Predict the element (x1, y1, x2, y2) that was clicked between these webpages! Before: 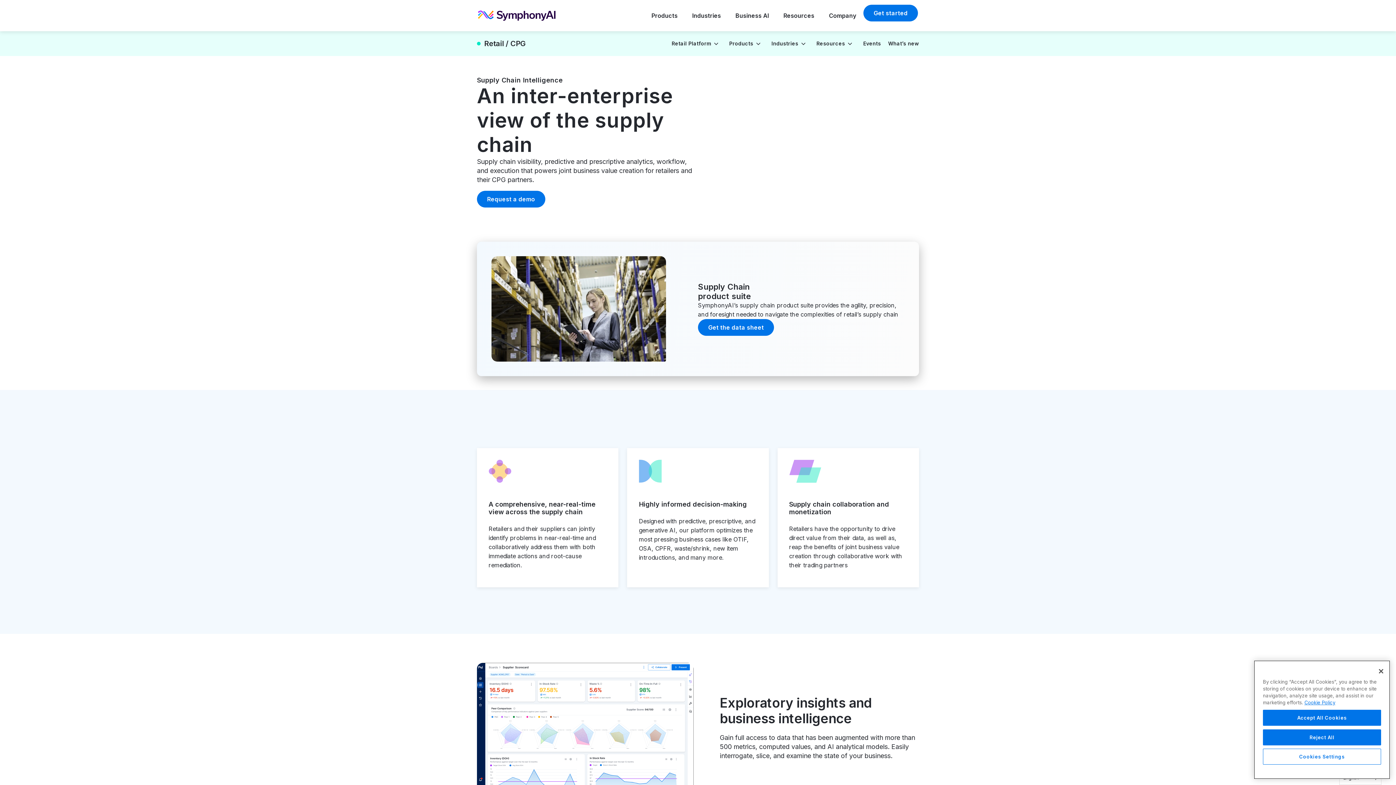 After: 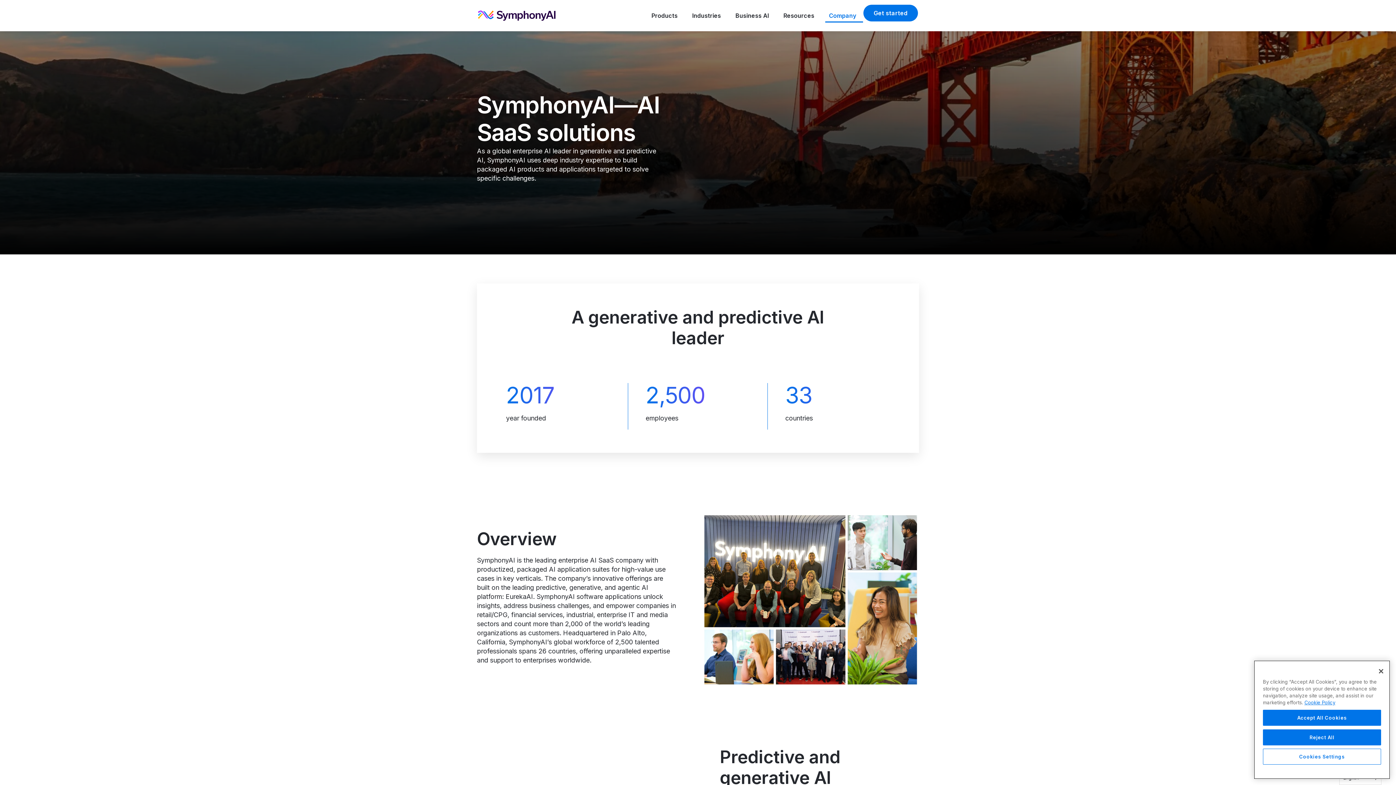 Action: label: Company bbox: (821, 0, 863, 31)